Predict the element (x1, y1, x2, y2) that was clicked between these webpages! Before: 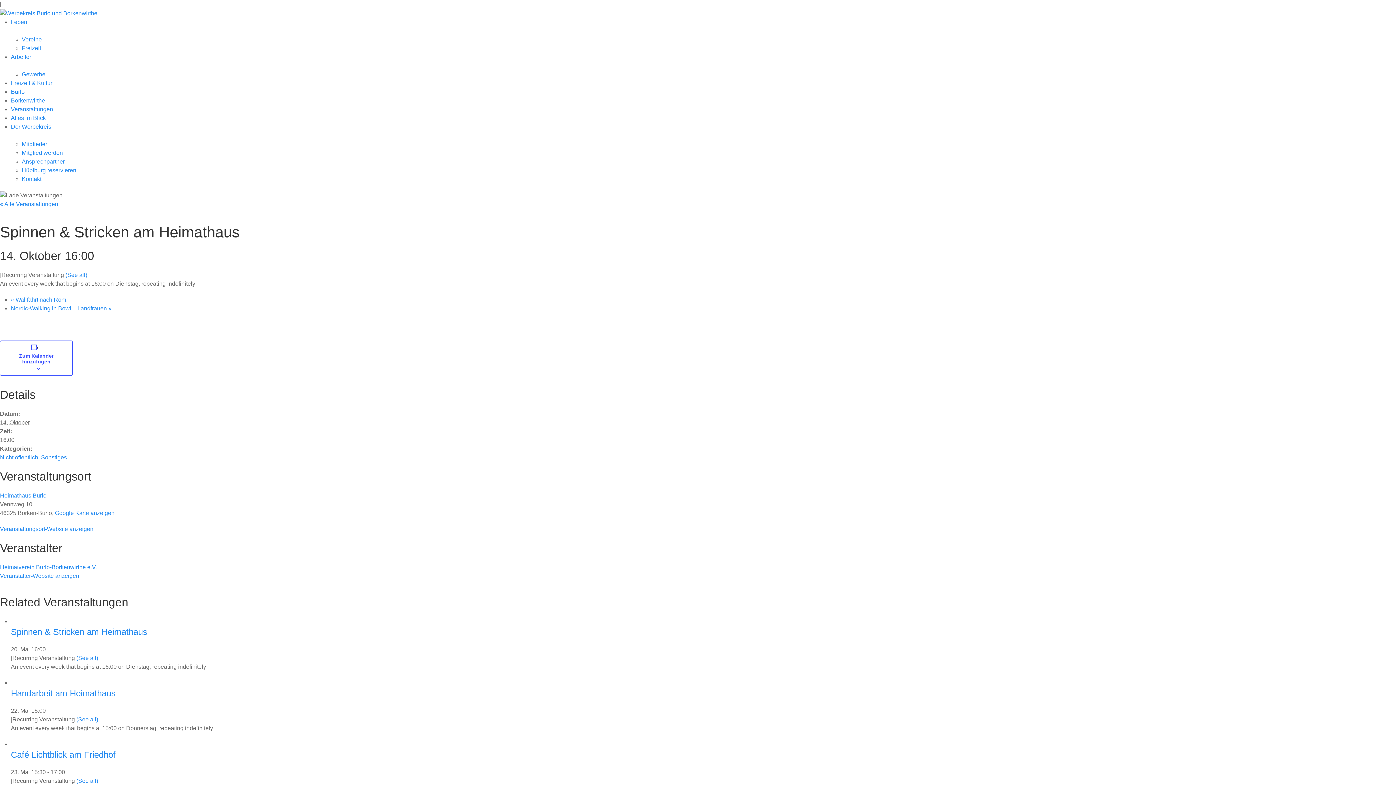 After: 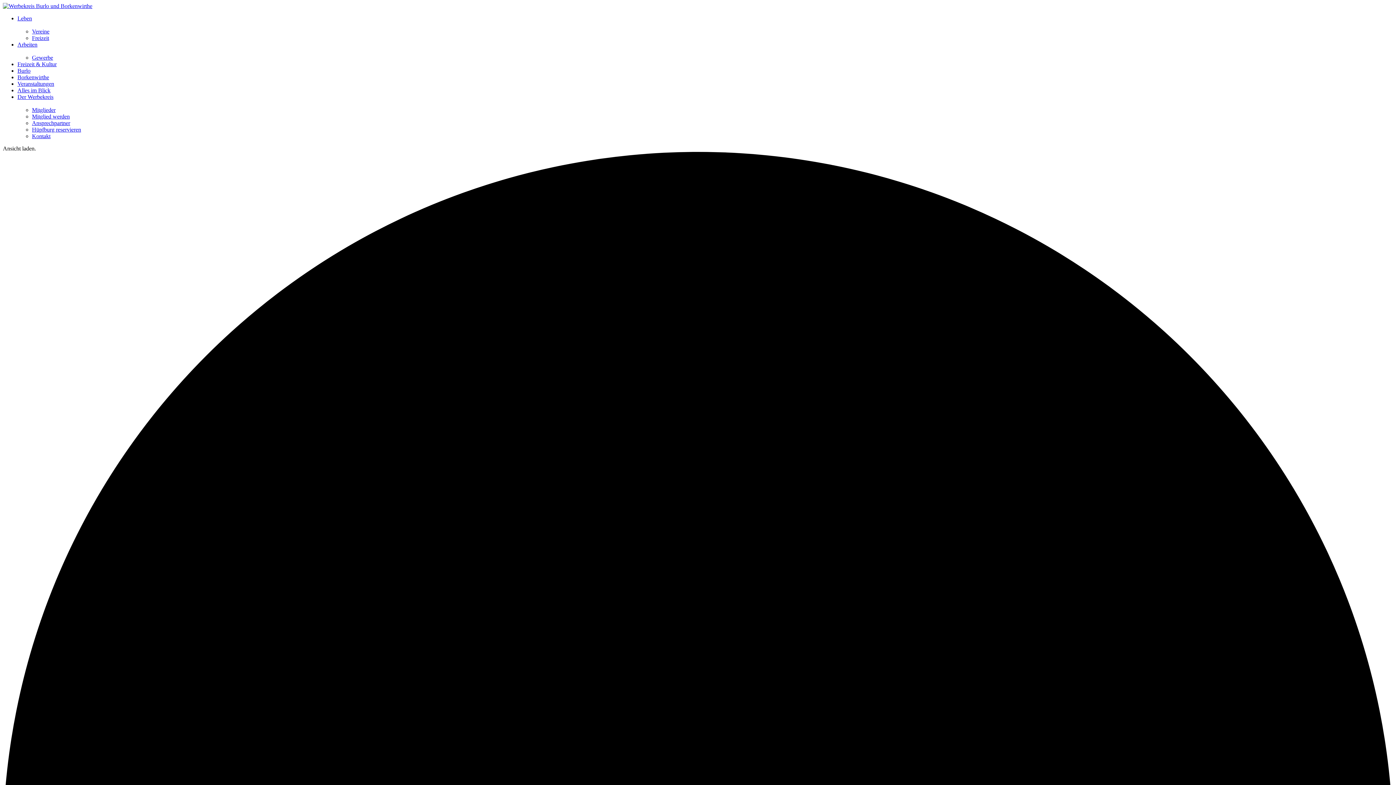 Action: bbox: (65, 271, 87, 278) label: (See all)